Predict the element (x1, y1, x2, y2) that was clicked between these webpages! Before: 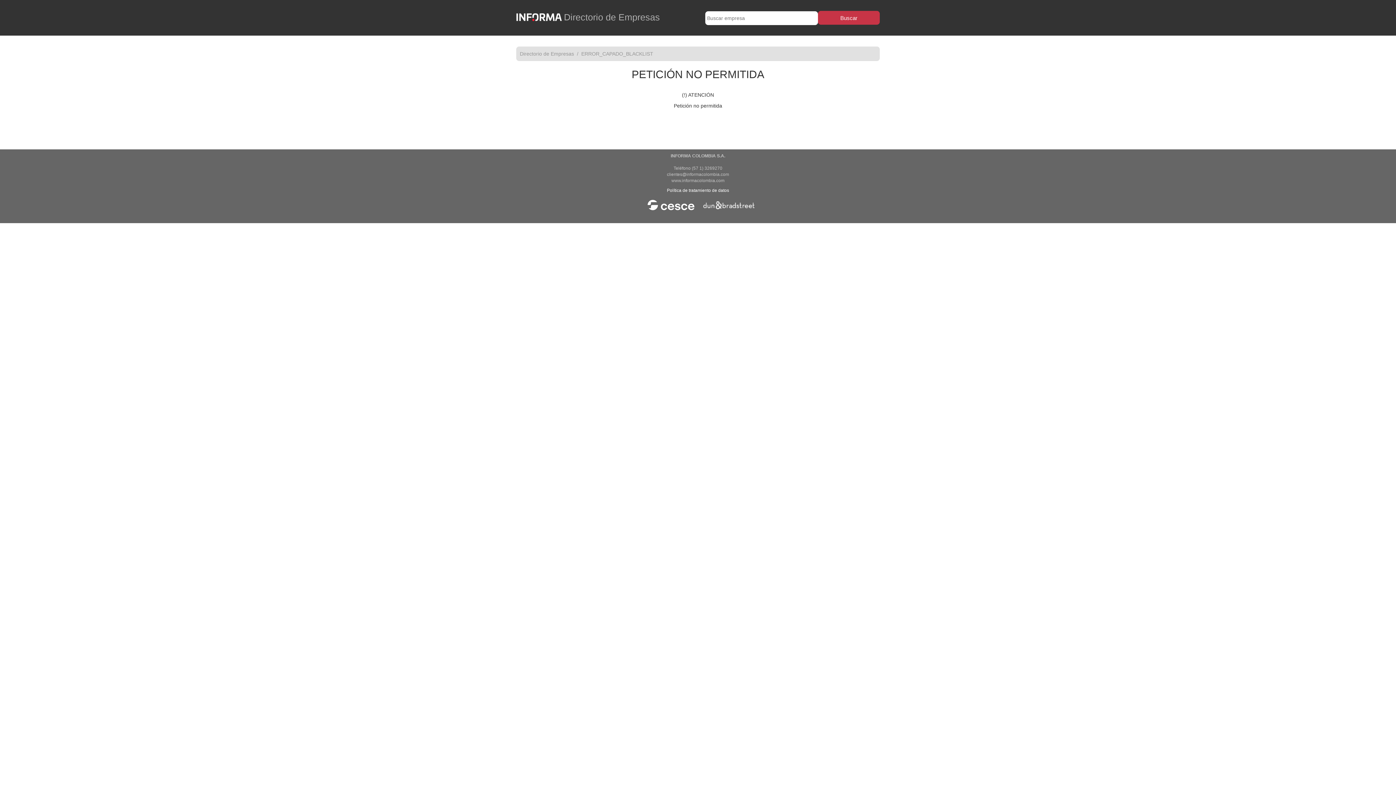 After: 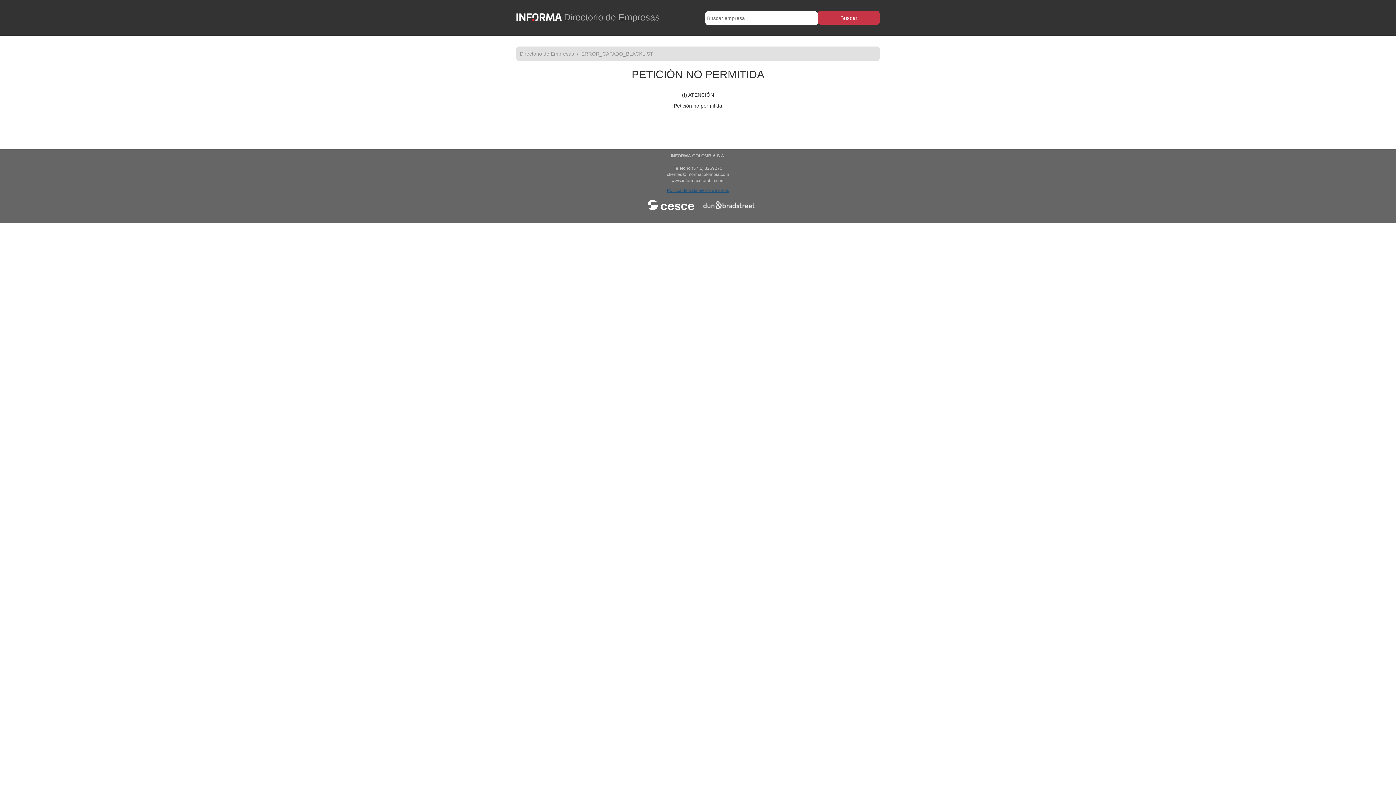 Action: bbox: (667, 188, 729, 193) label: Política de tratamiento de datos